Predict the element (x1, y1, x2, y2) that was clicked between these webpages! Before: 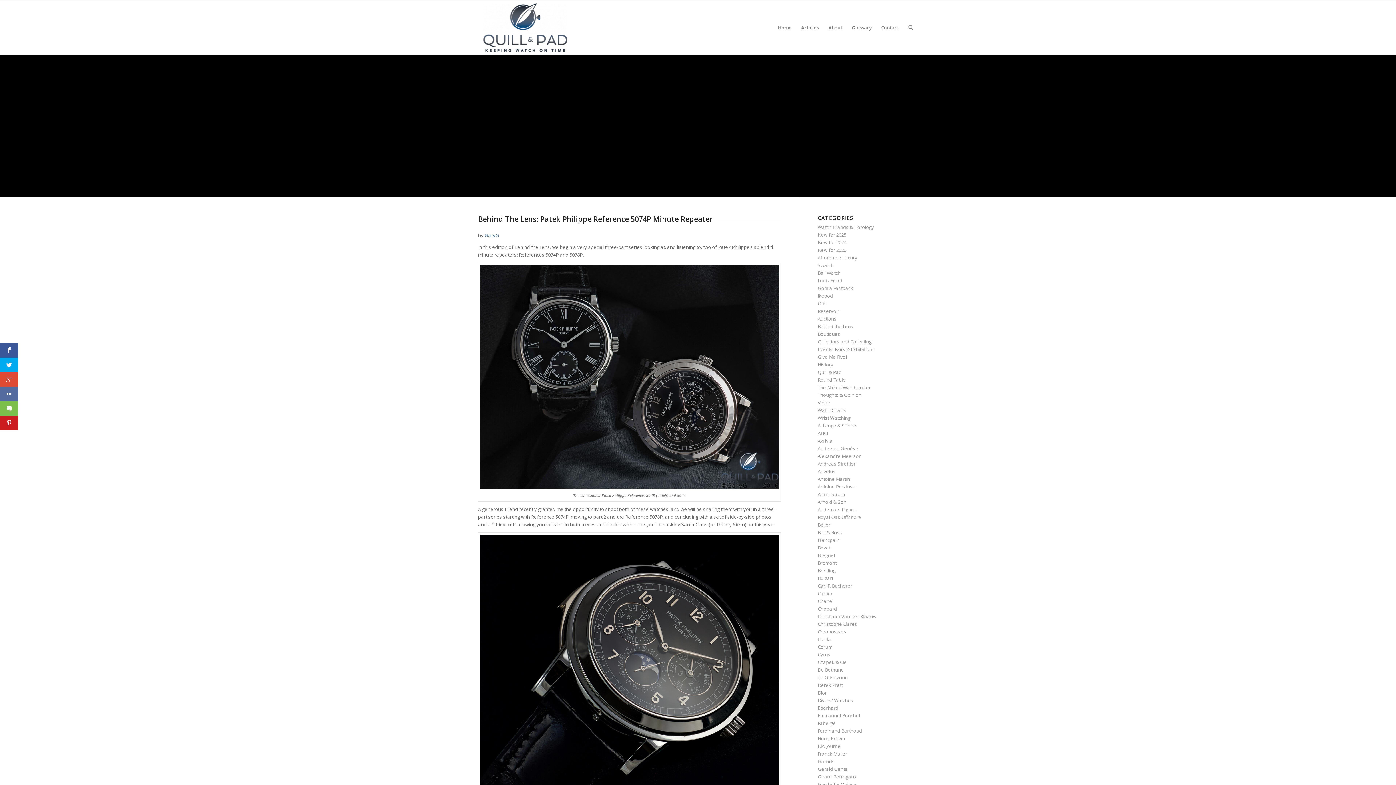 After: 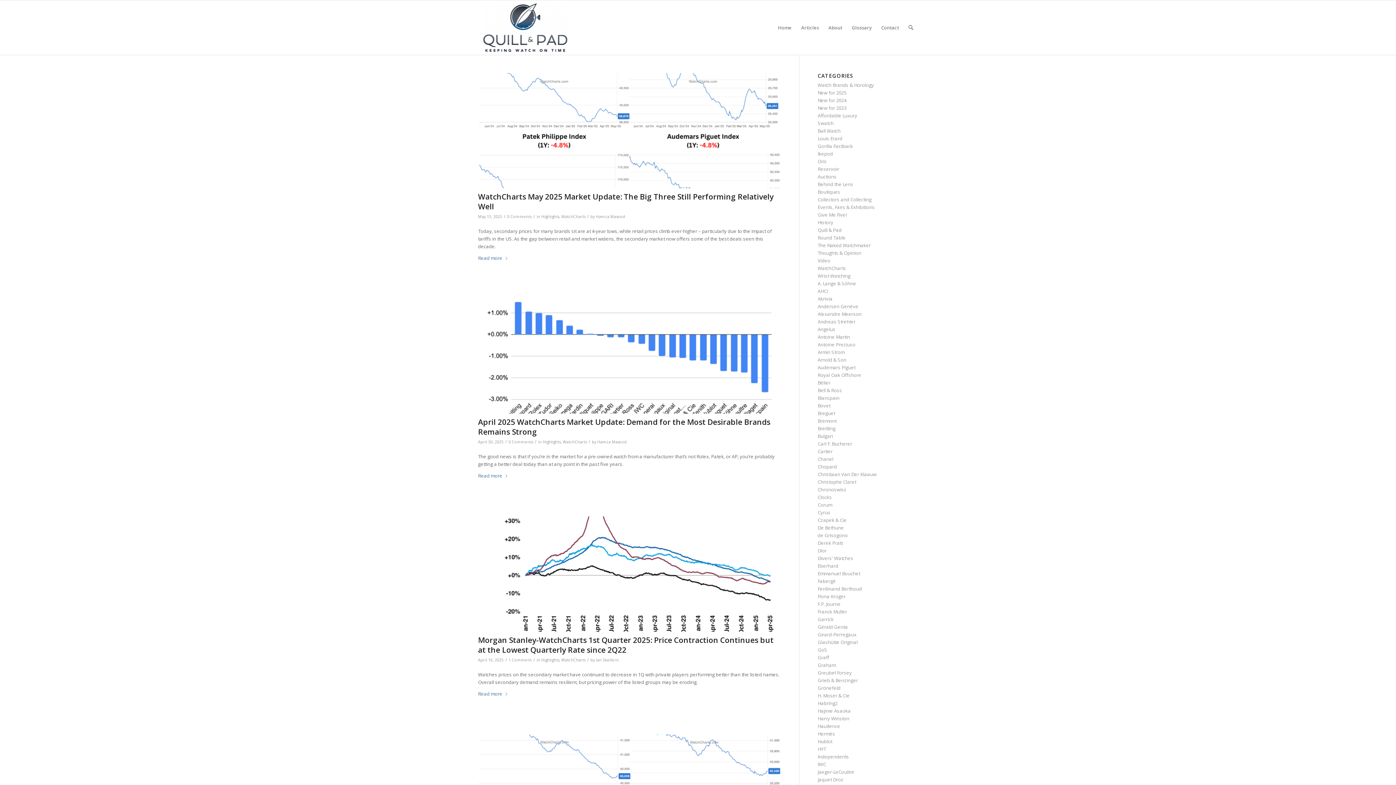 Action: bbox: (817, 407, 846, 413) label: WatchCharts